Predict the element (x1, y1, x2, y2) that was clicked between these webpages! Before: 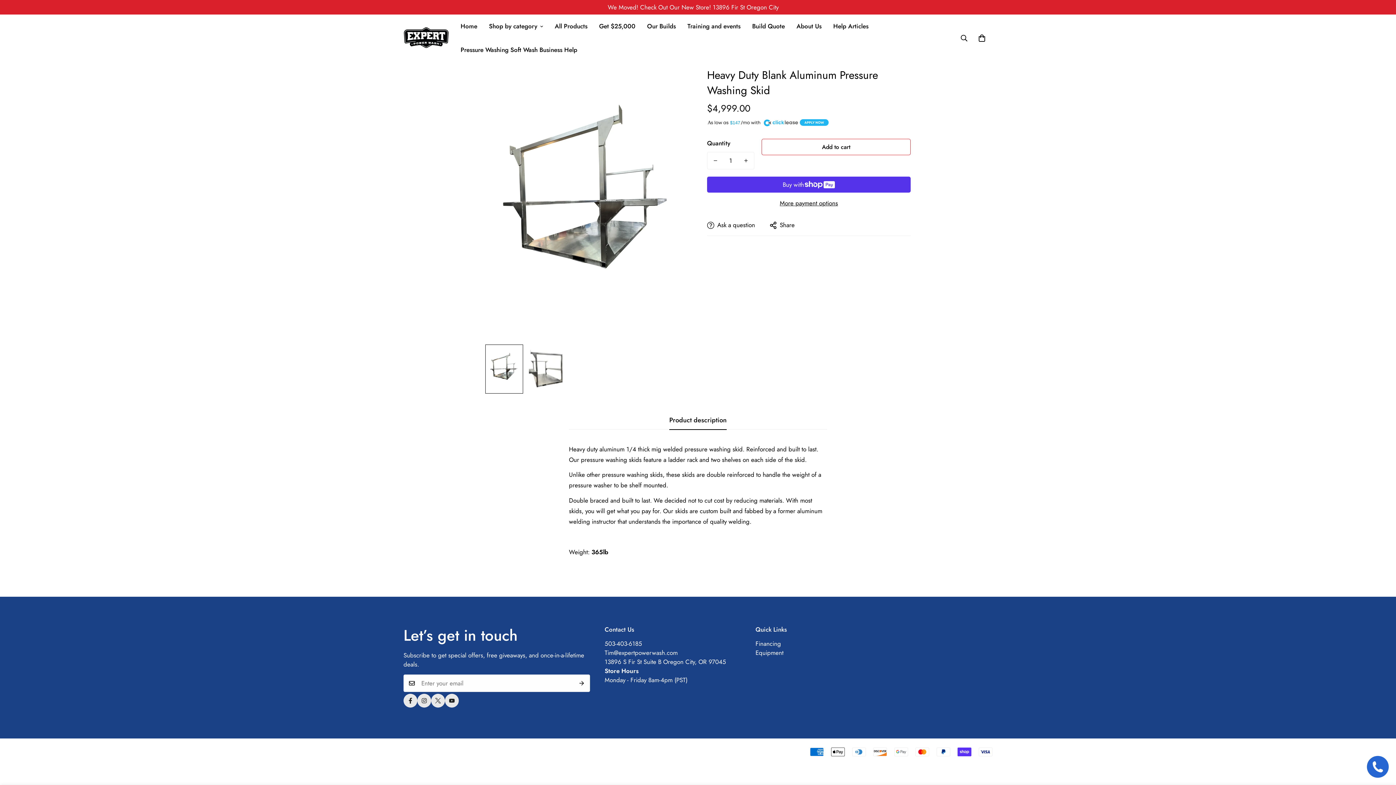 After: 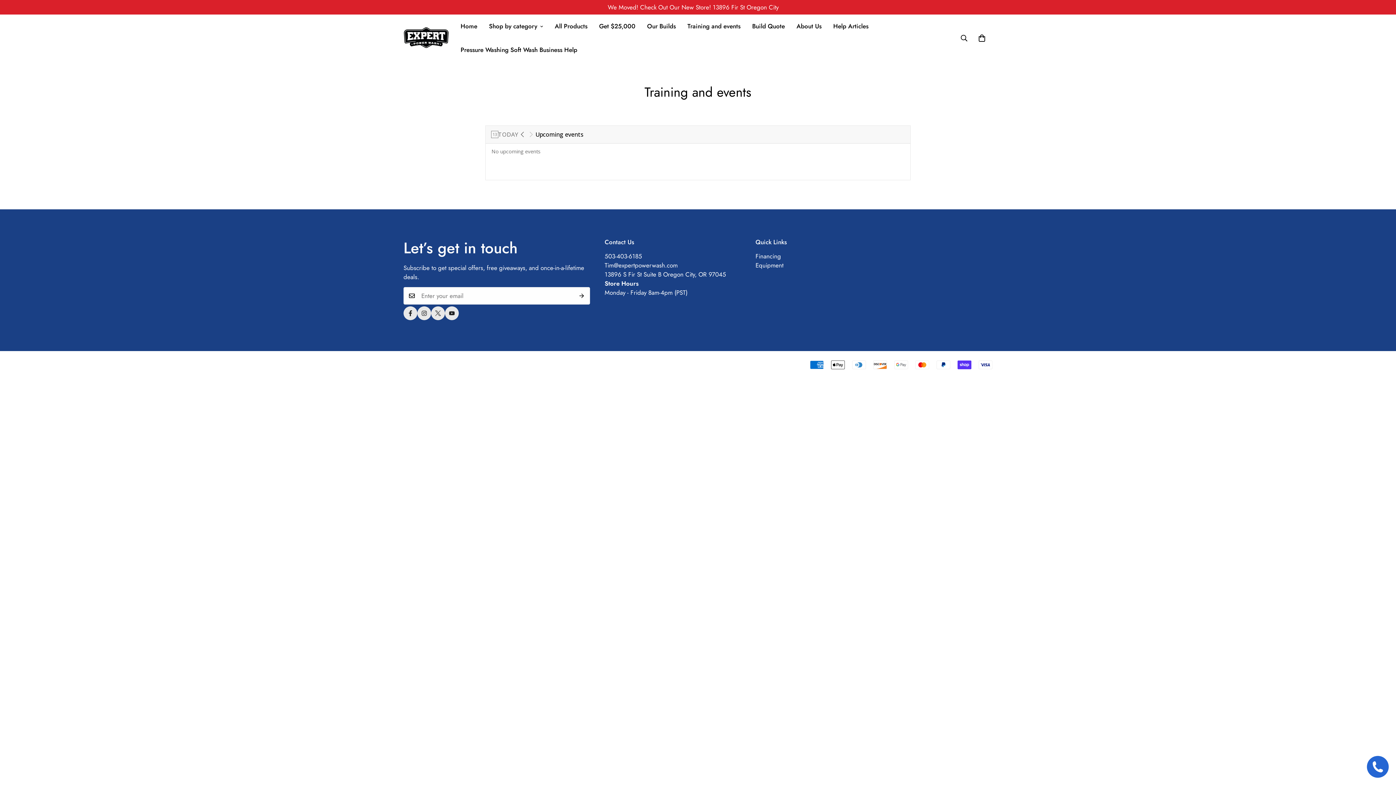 Action: bbox: (0, 0, 1396, 14) label: We Moved! Check Out Our New Store! 13896 Fir St Oregon City